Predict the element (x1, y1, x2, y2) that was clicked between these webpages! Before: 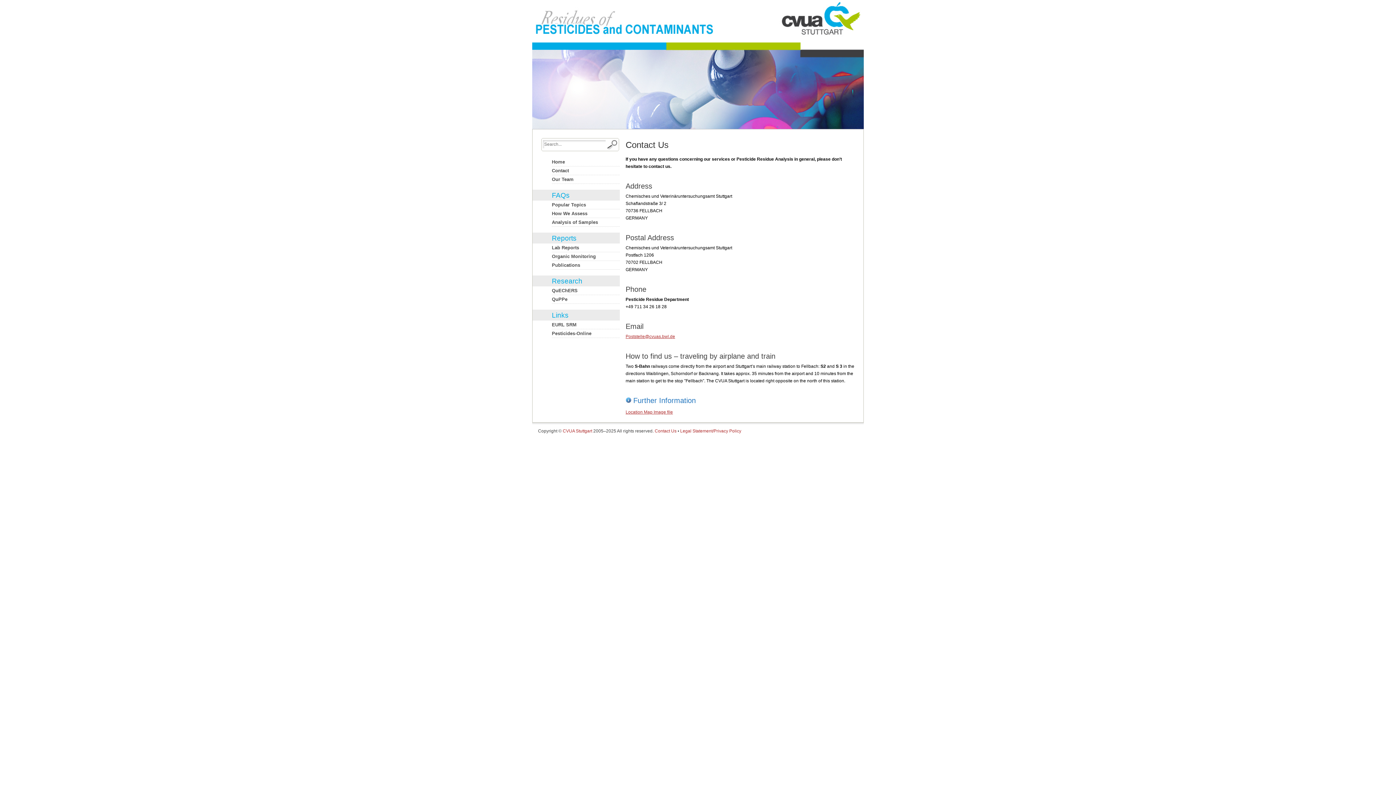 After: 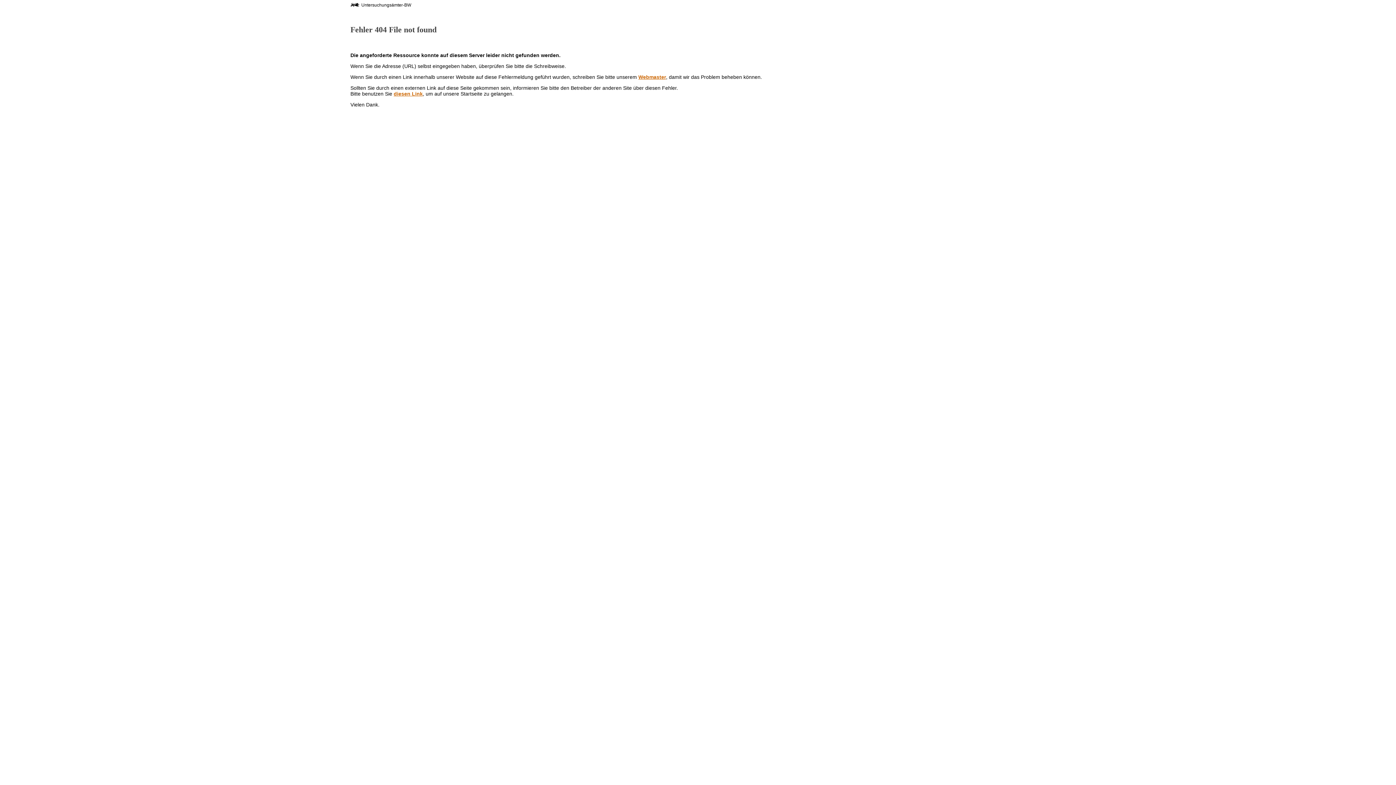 Action: bbox: (552, 159, 615, 164) label: Home